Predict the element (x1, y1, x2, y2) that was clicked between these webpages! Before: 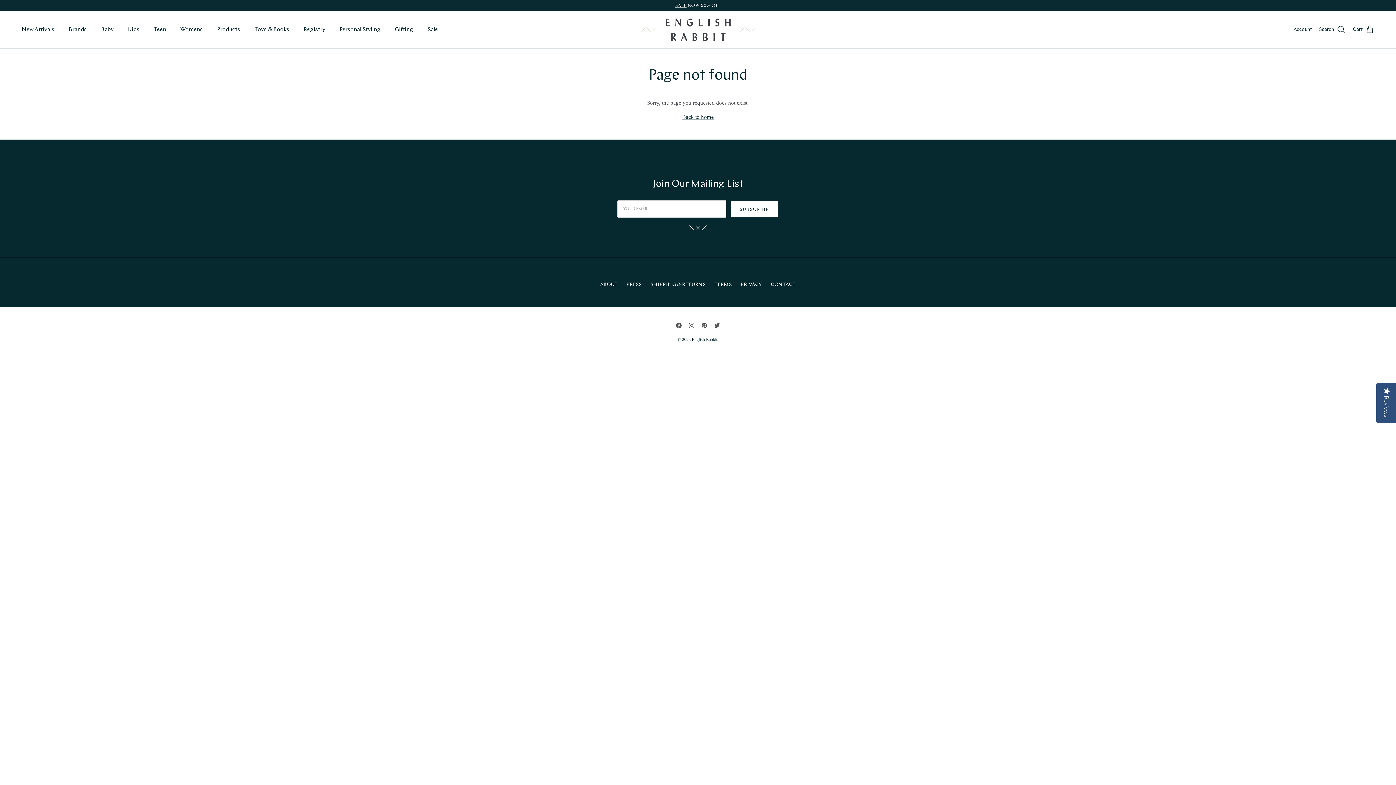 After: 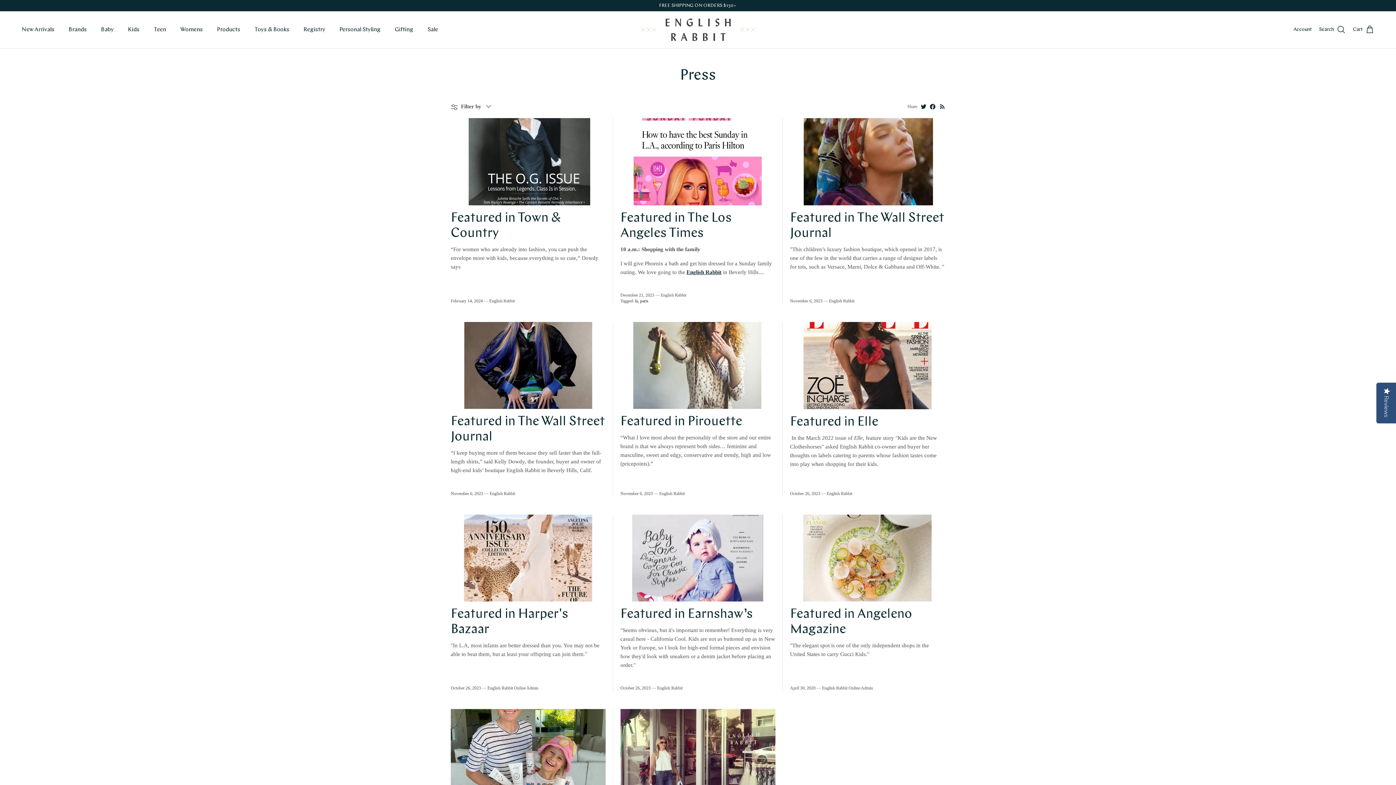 Action: bbox: (626, 282, 641, 287) label: PRESS